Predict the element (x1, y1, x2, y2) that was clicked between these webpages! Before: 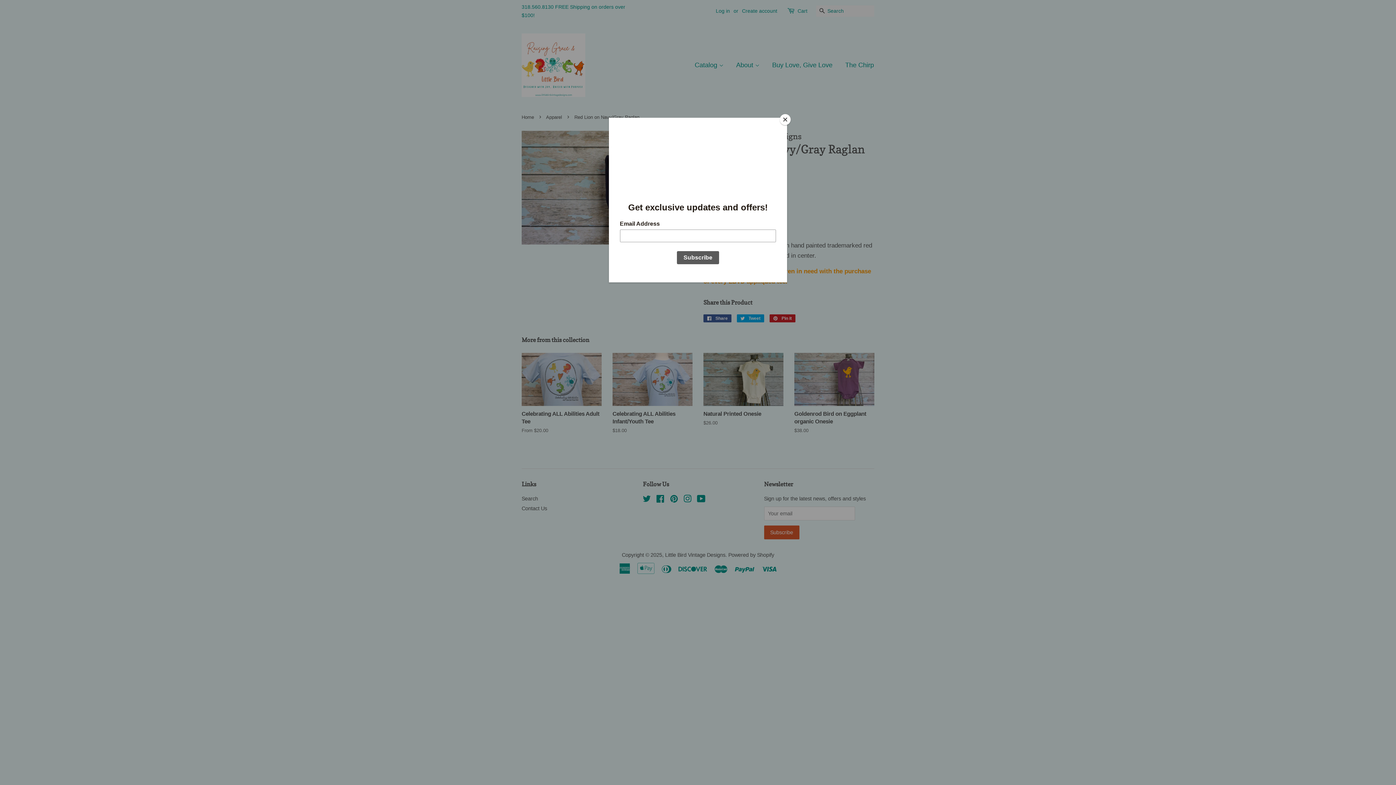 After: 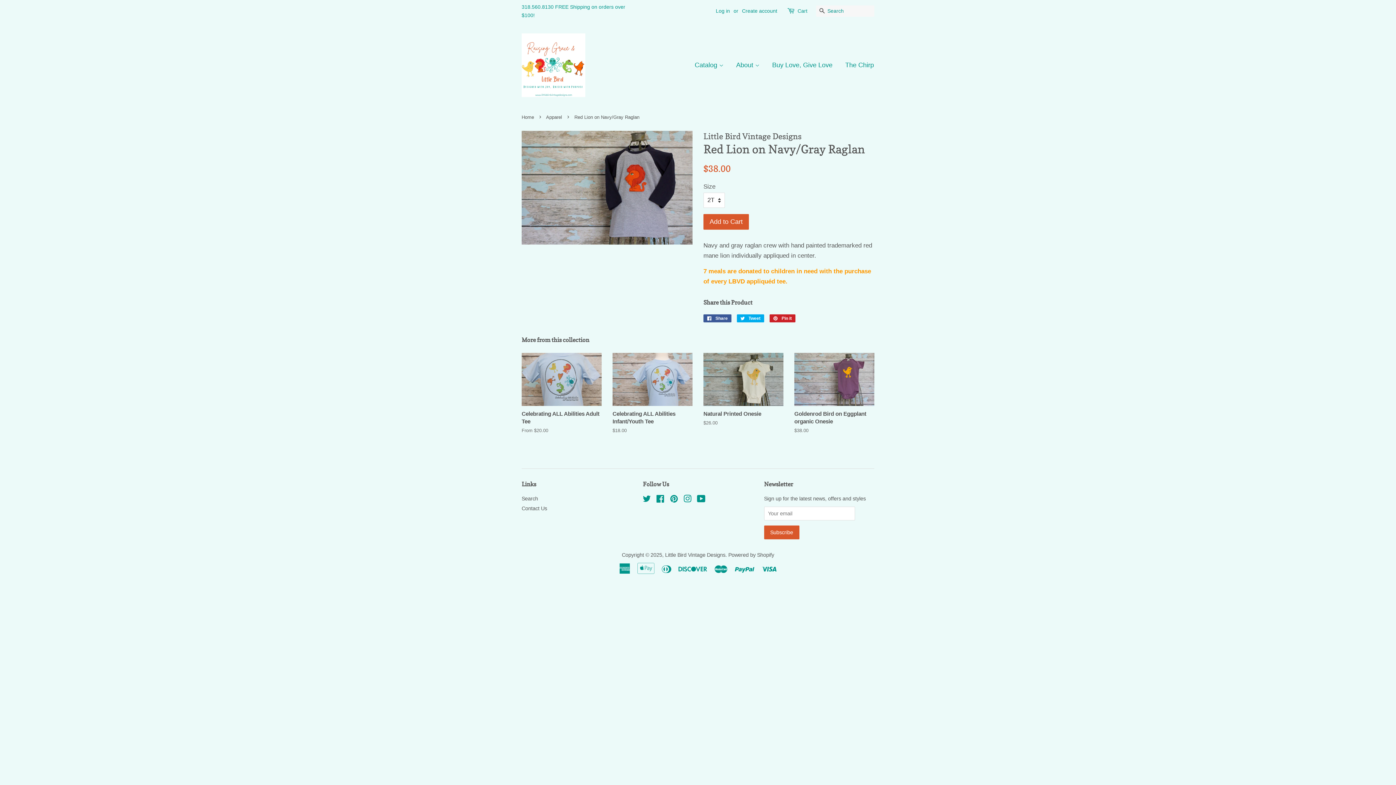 Action: label: Close bbox: (780, 114, 790, 125)